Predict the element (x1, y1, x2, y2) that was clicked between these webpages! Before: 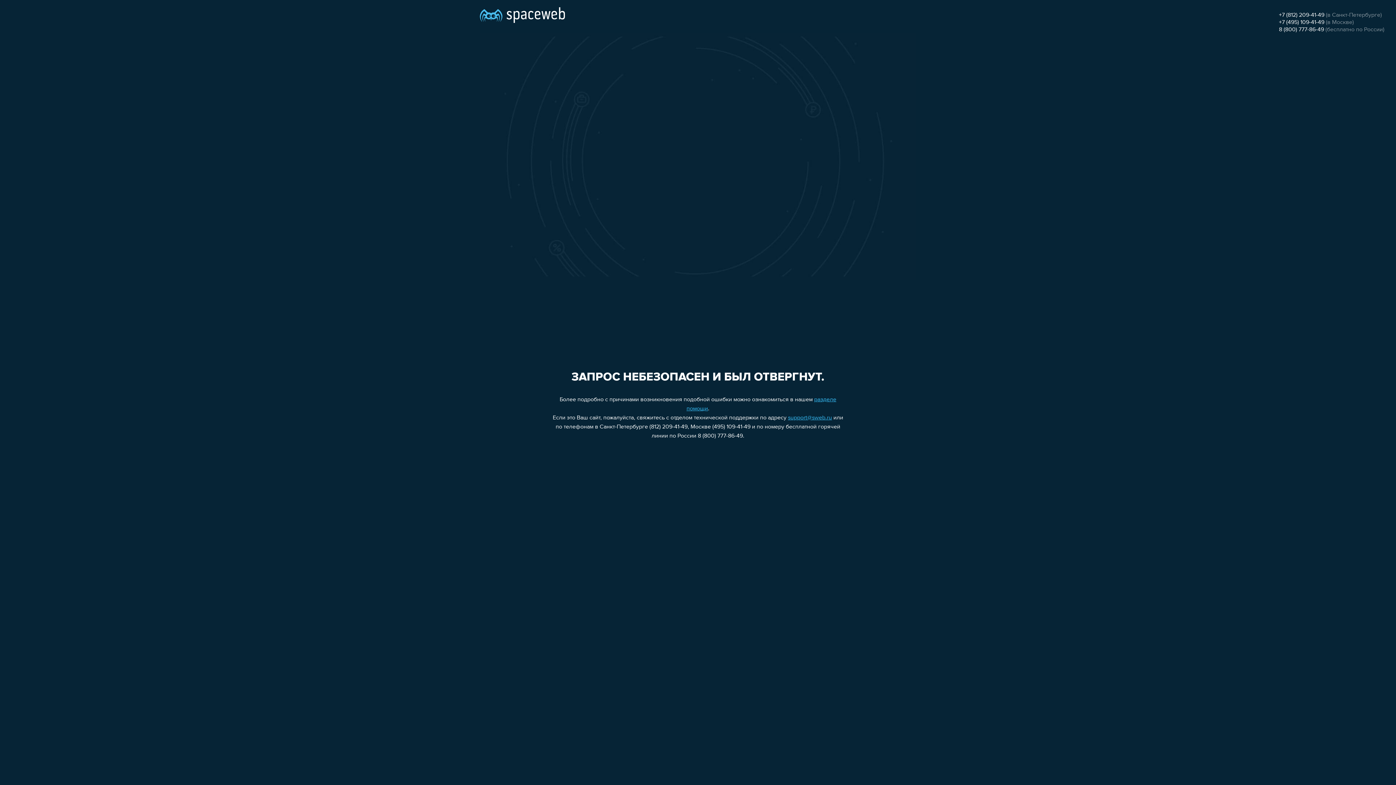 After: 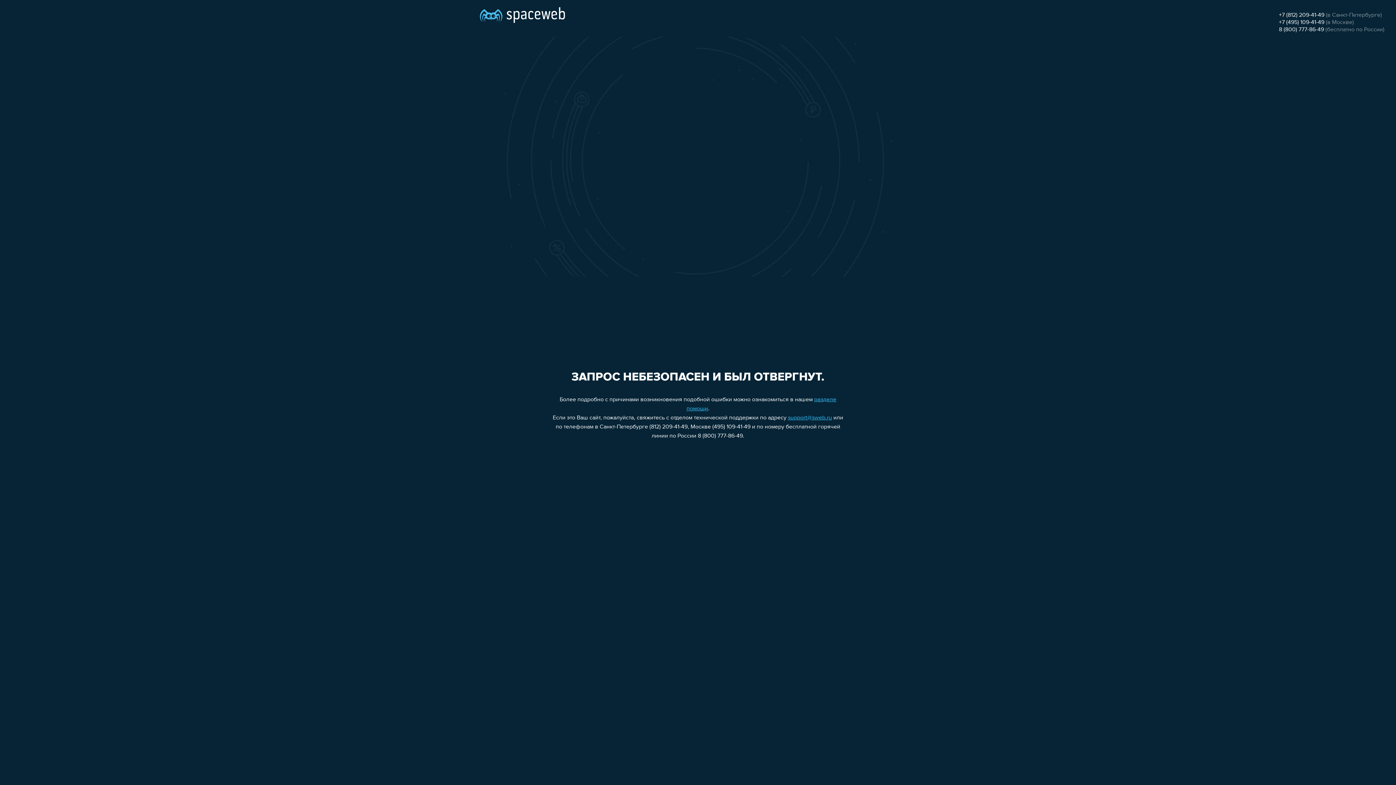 Action: bbox: (1279, 26, 1324, 32) label: 8 (800) 777-86-49